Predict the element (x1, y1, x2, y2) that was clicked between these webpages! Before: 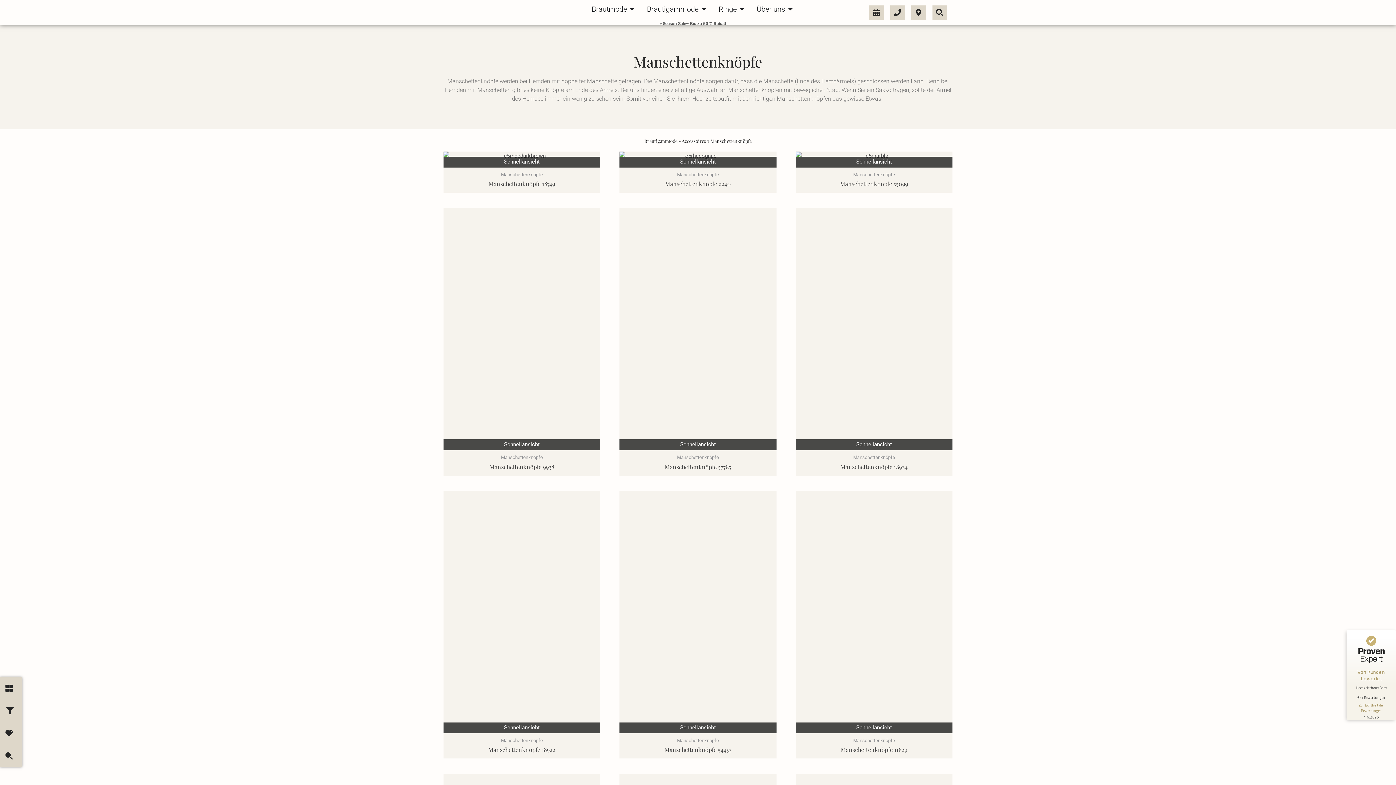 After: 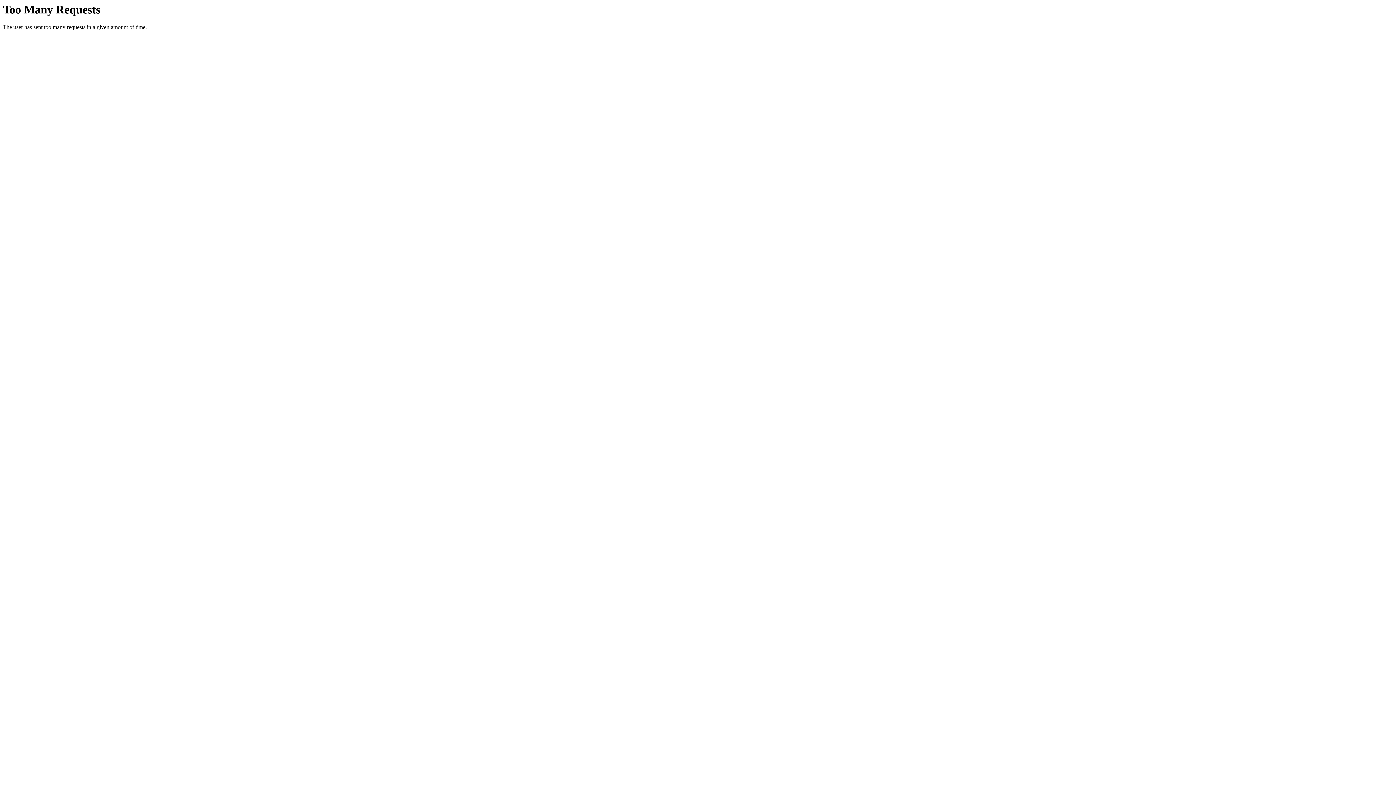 Action: bbox: (619, 491, 776, 733)